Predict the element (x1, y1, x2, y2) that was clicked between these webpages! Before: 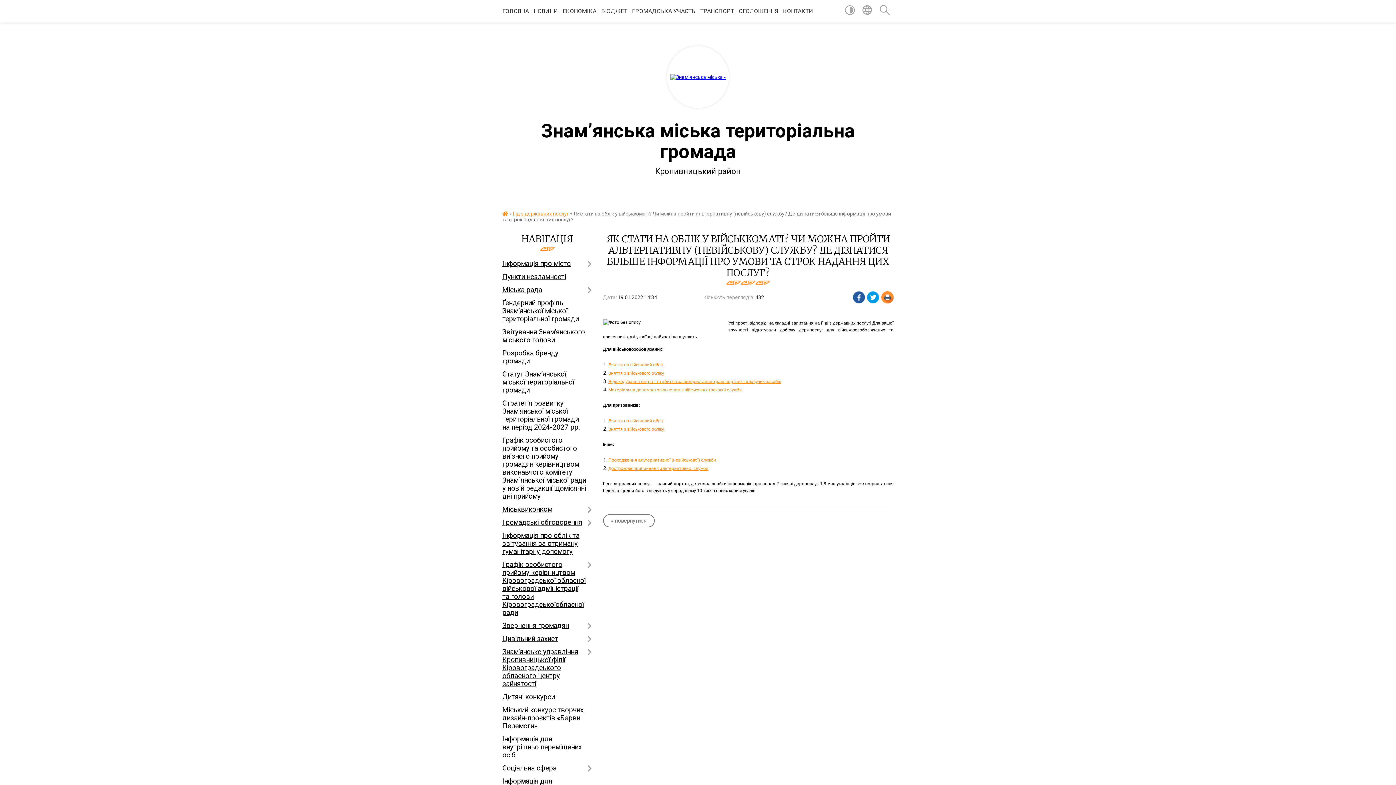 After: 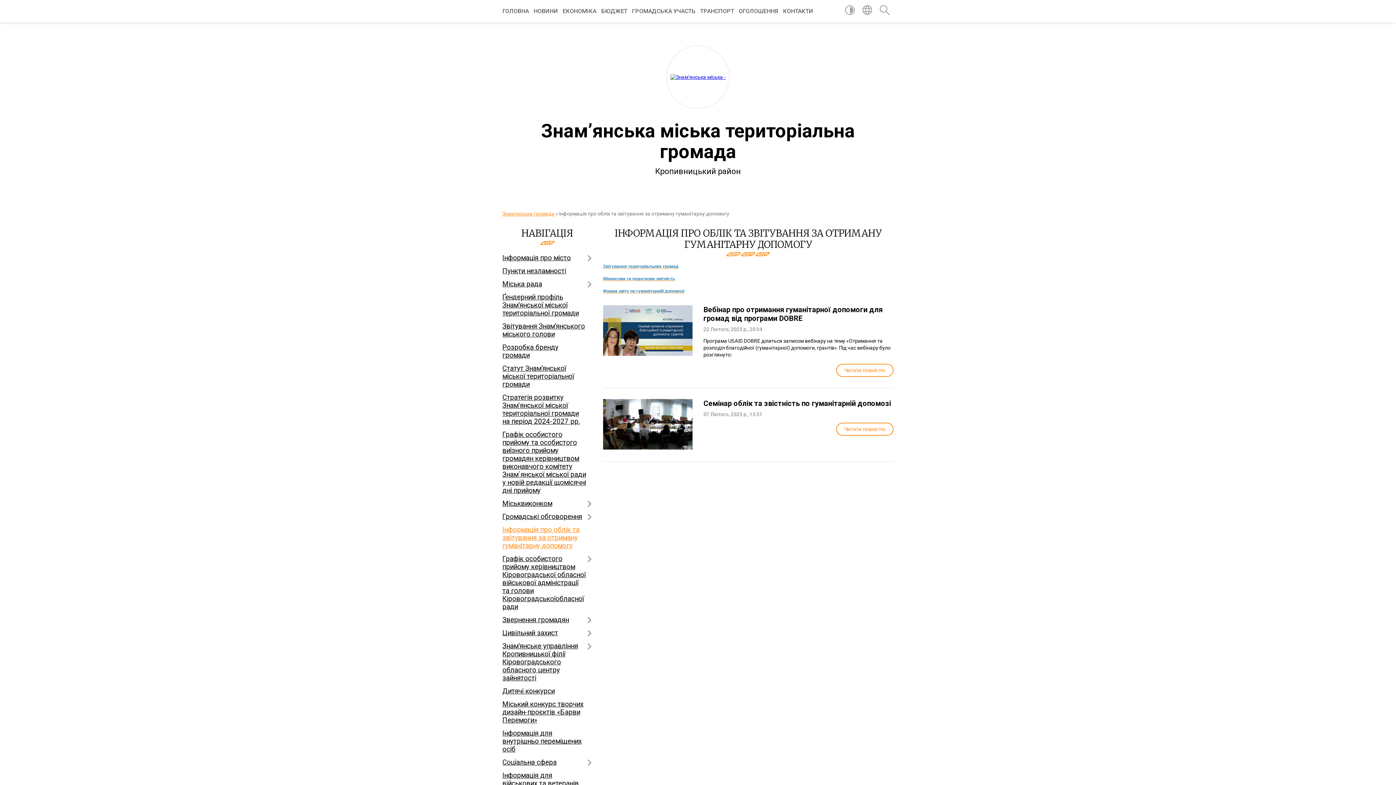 Action: bbox: (502, 529, 592, 558) label: Інформація про облік та звітування за отриману гуманітарну допомогу